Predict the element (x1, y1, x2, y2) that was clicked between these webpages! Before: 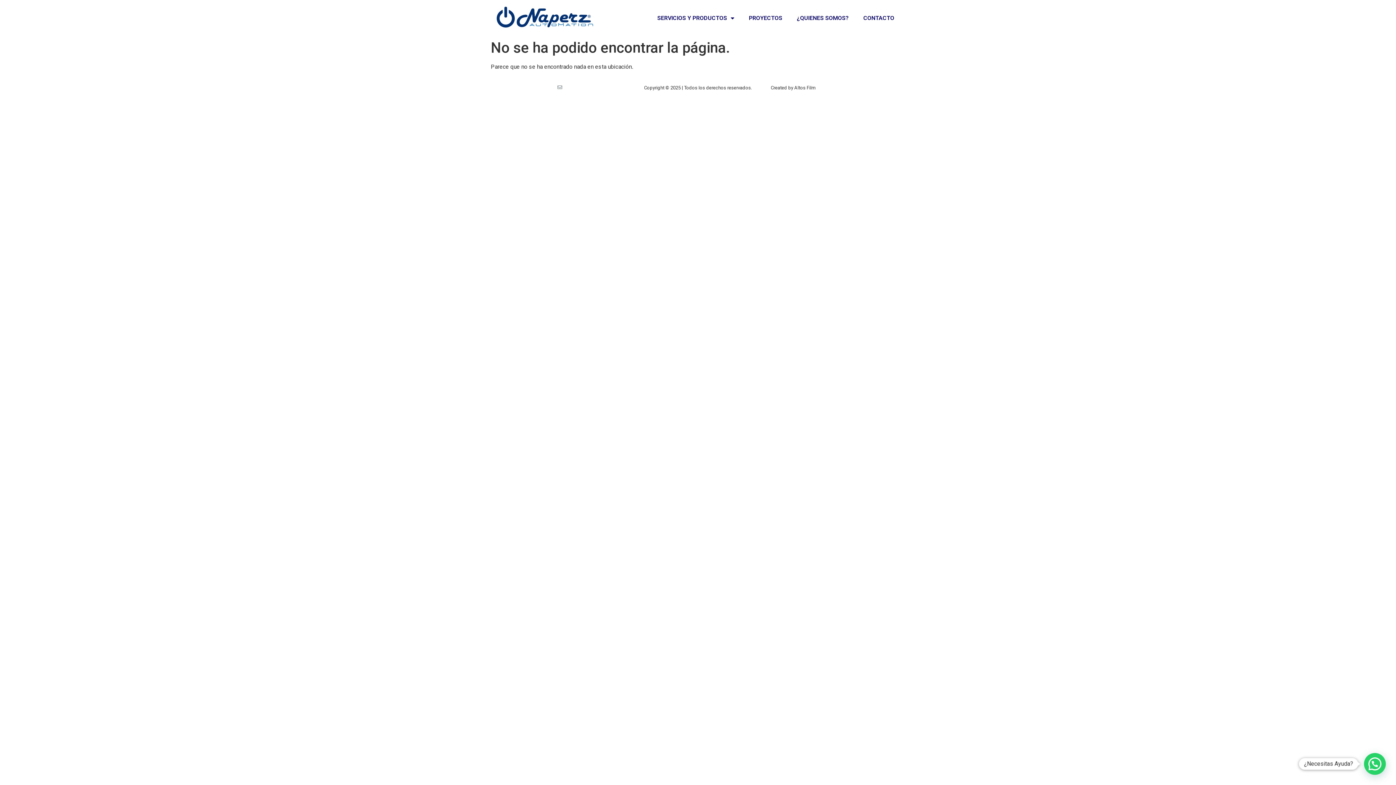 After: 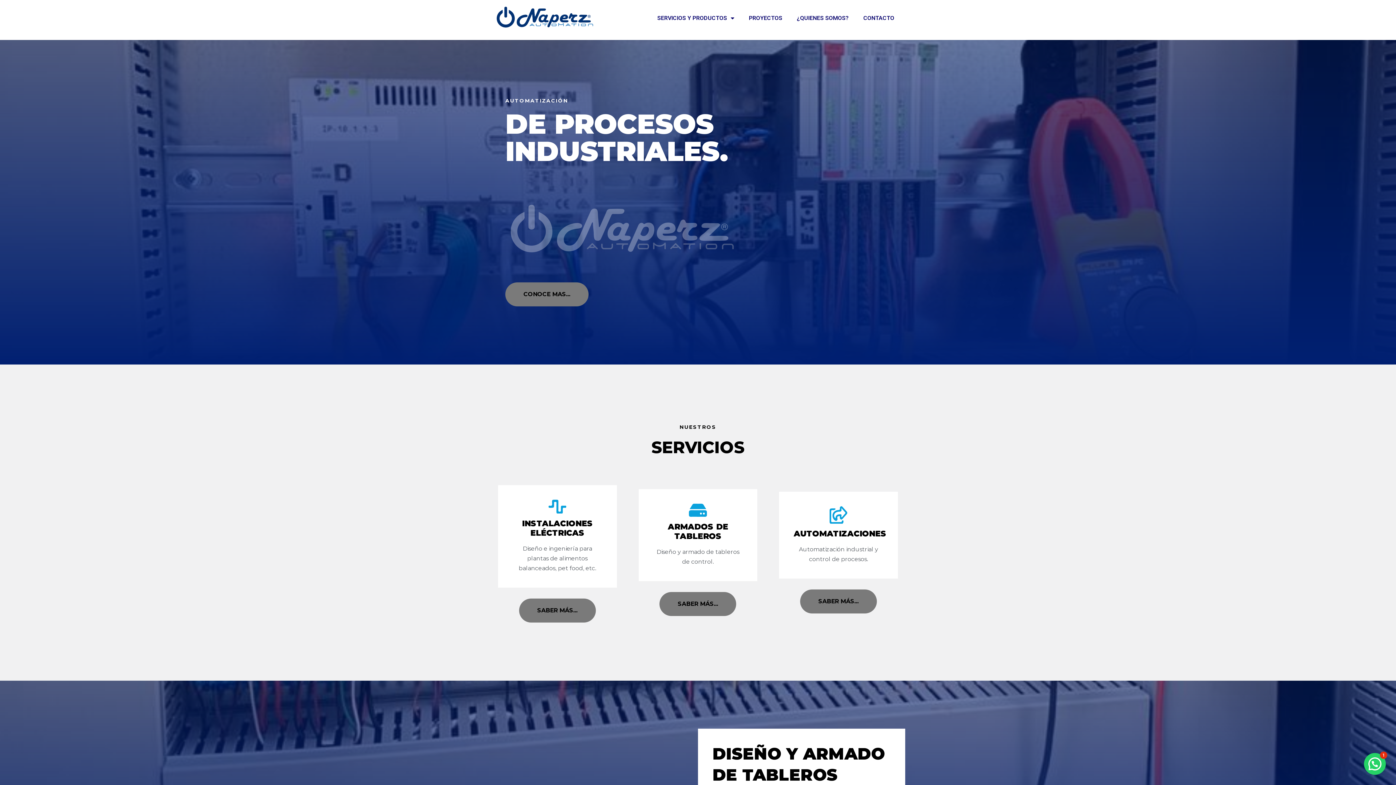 Action: bbox: (494, 3, 595, 32)